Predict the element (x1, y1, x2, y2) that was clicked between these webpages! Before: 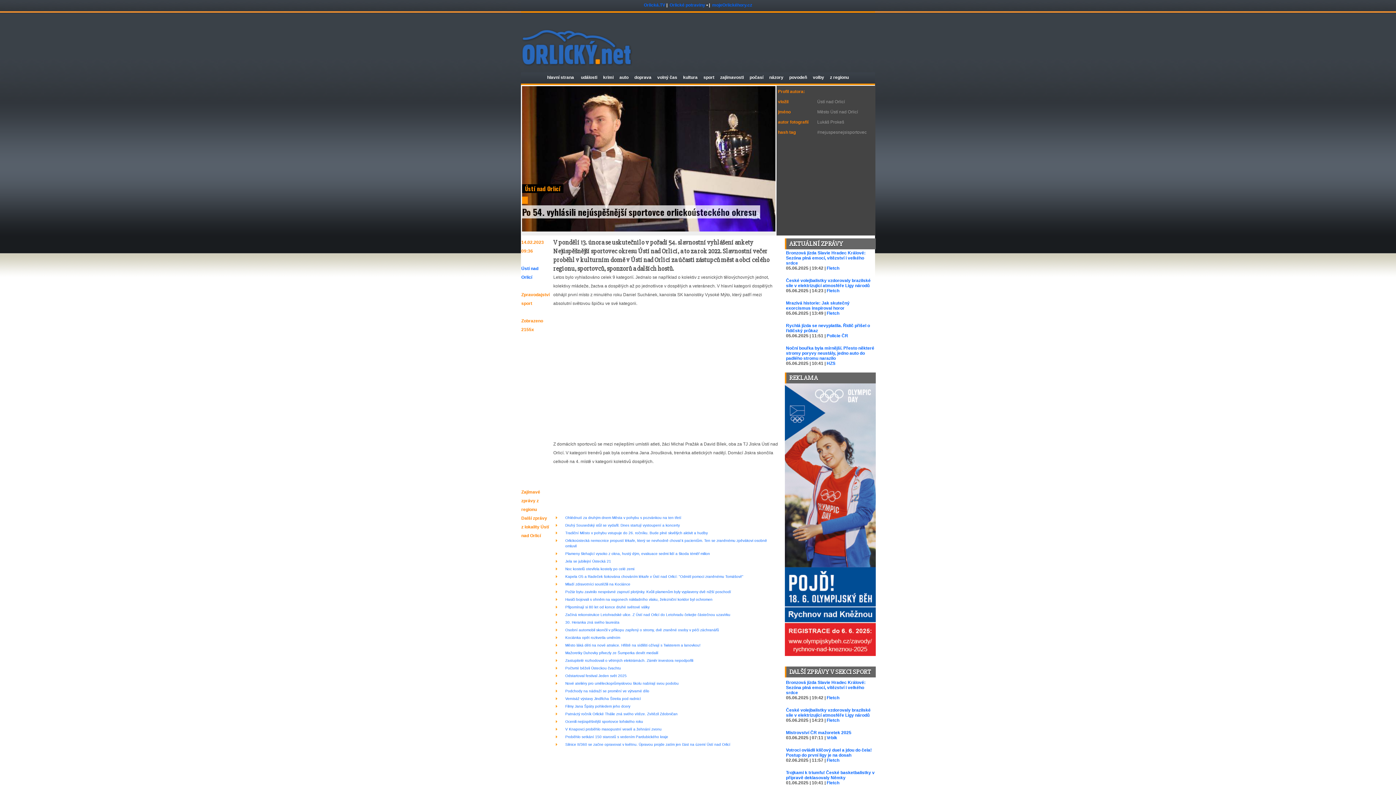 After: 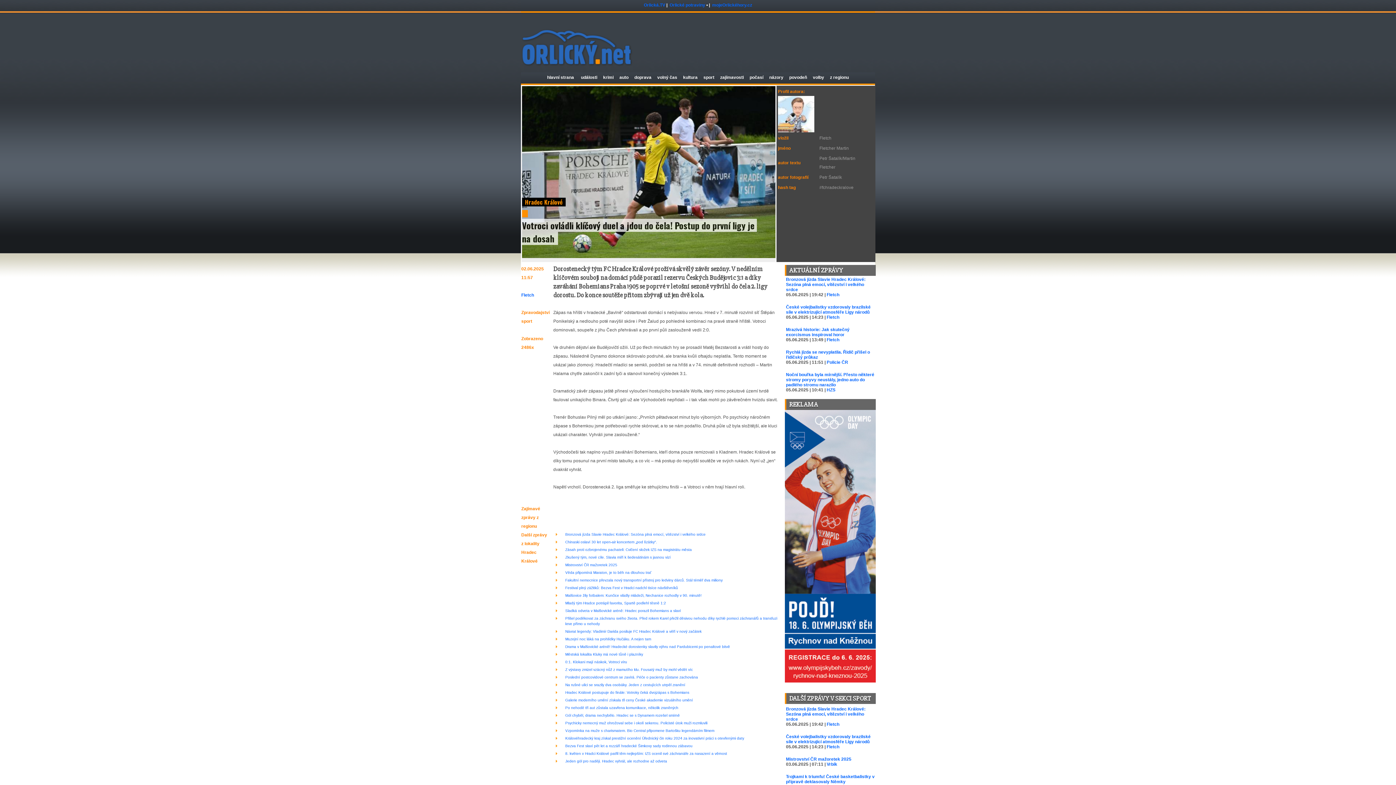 Action: label: Votroci ovládli klíčový duel a jdou do čela! Postup do první ligy je na dosah bbox: (786, 748, 872, 758)